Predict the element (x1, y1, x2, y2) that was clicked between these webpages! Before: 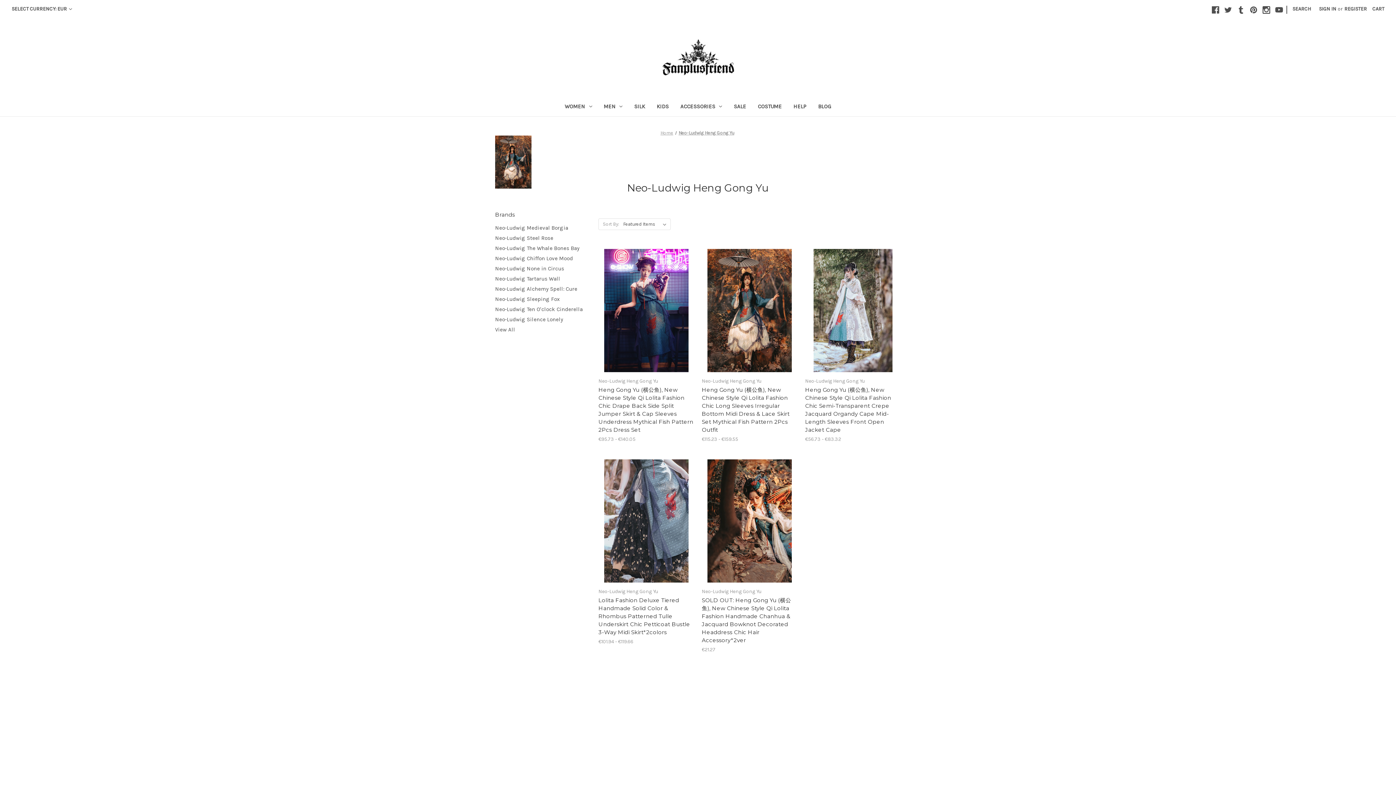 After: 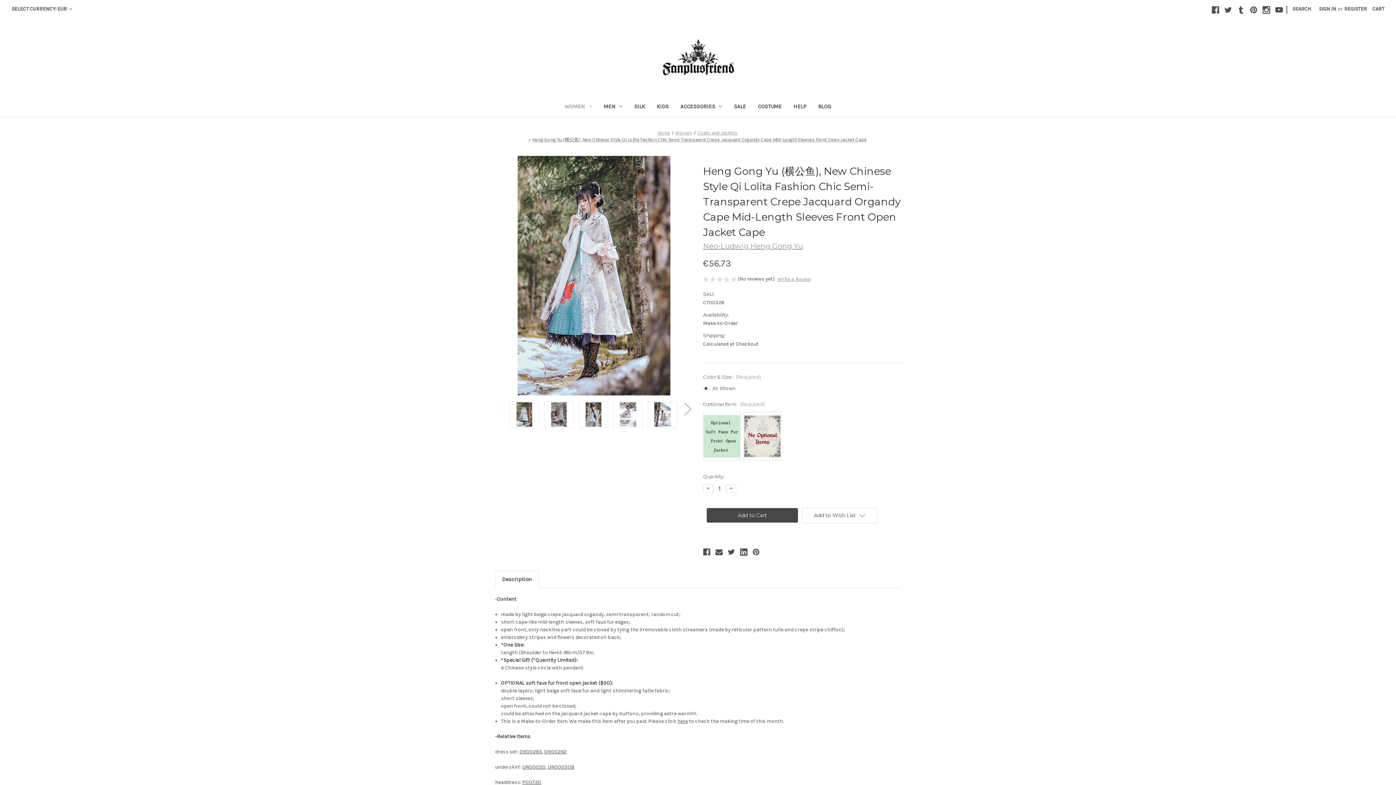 Action: label: Heng Gong Yu (横公鱼), New Chinese Style Qi Lolita Fashion Chic Semi-Transparent Crepe Jacquard Organdy Cape Mid-Length Sleeves Front Open Jacket Cape, Price range from €56.73 to €83.32

 bbox: (805, 386, 901, 434)